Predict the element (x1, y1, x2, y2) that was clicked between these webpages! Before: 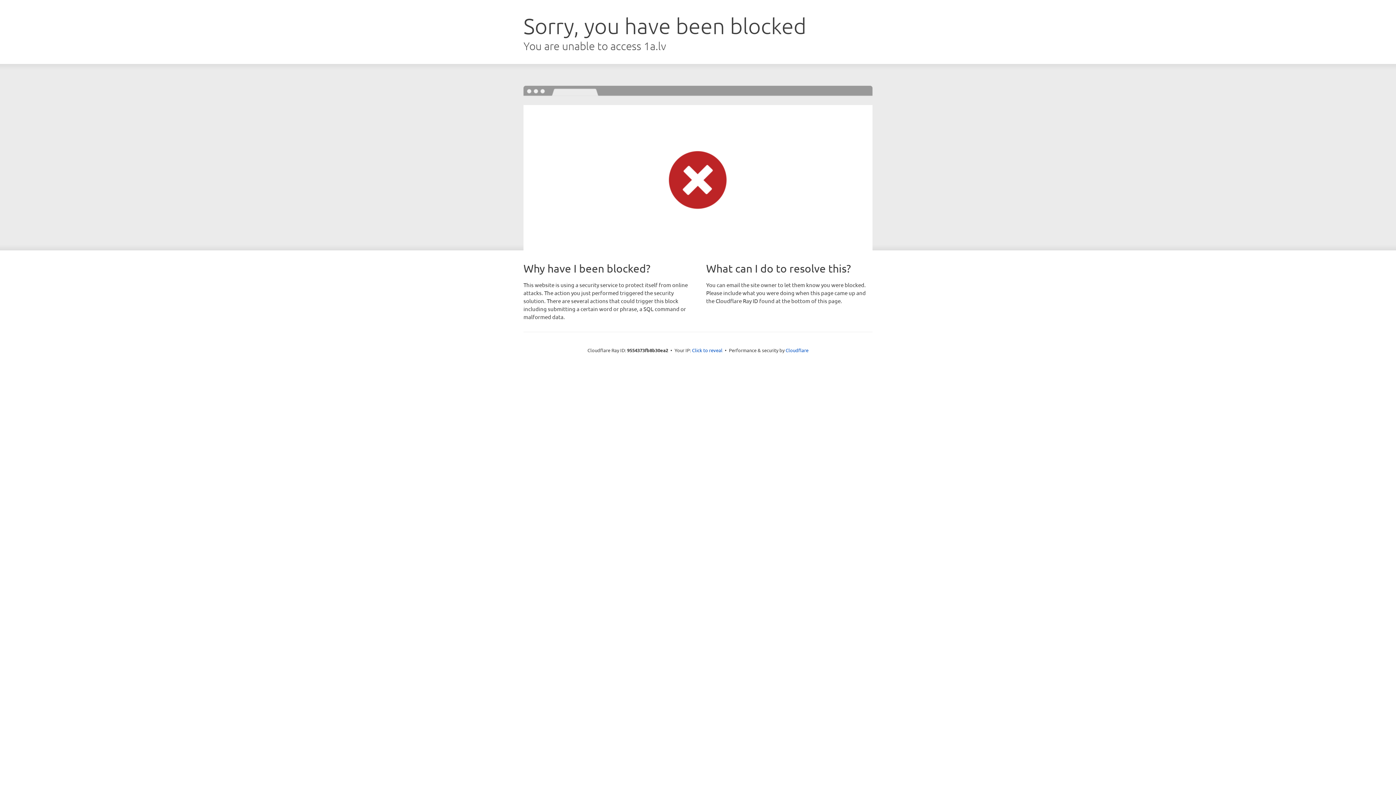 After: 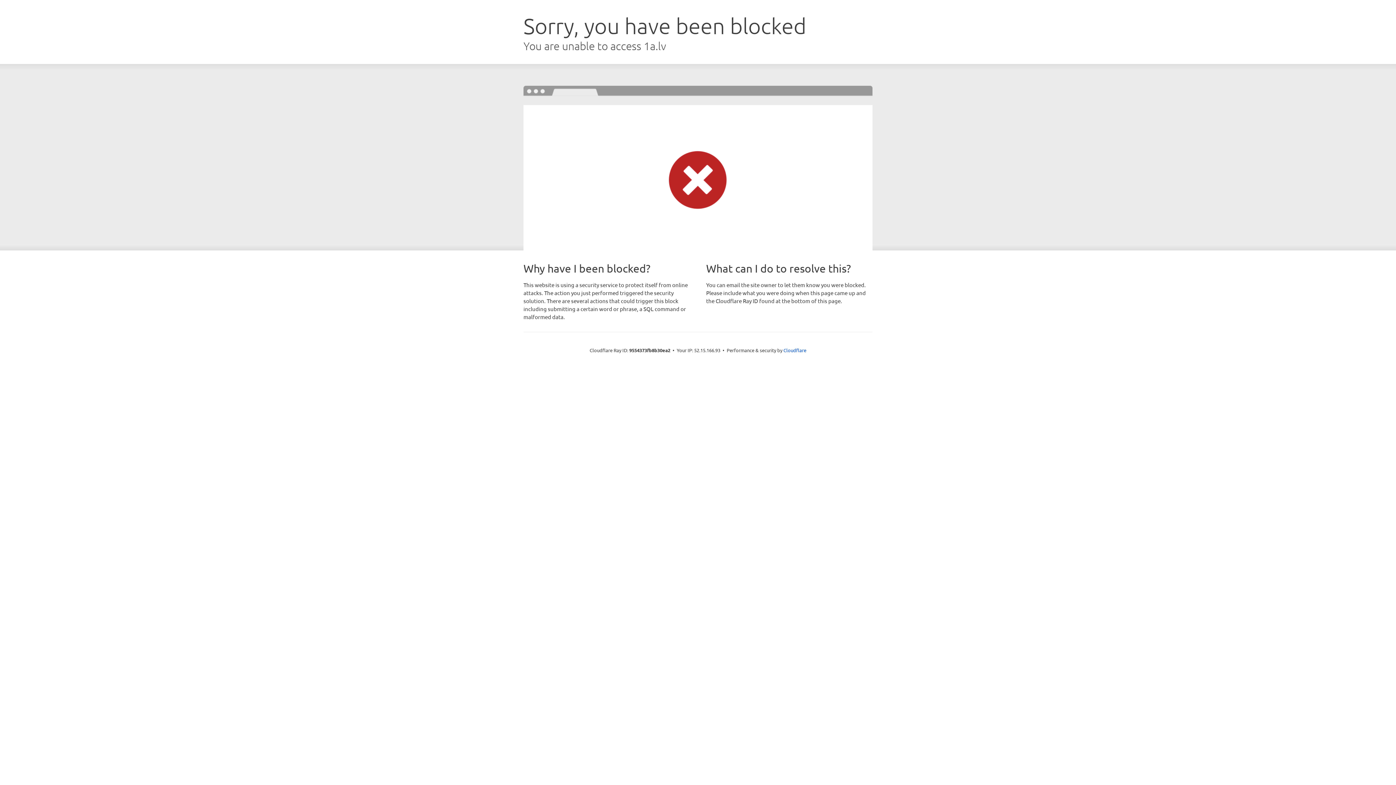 Action: bbox: (692, 346, 722, 353) label: Click to reveal